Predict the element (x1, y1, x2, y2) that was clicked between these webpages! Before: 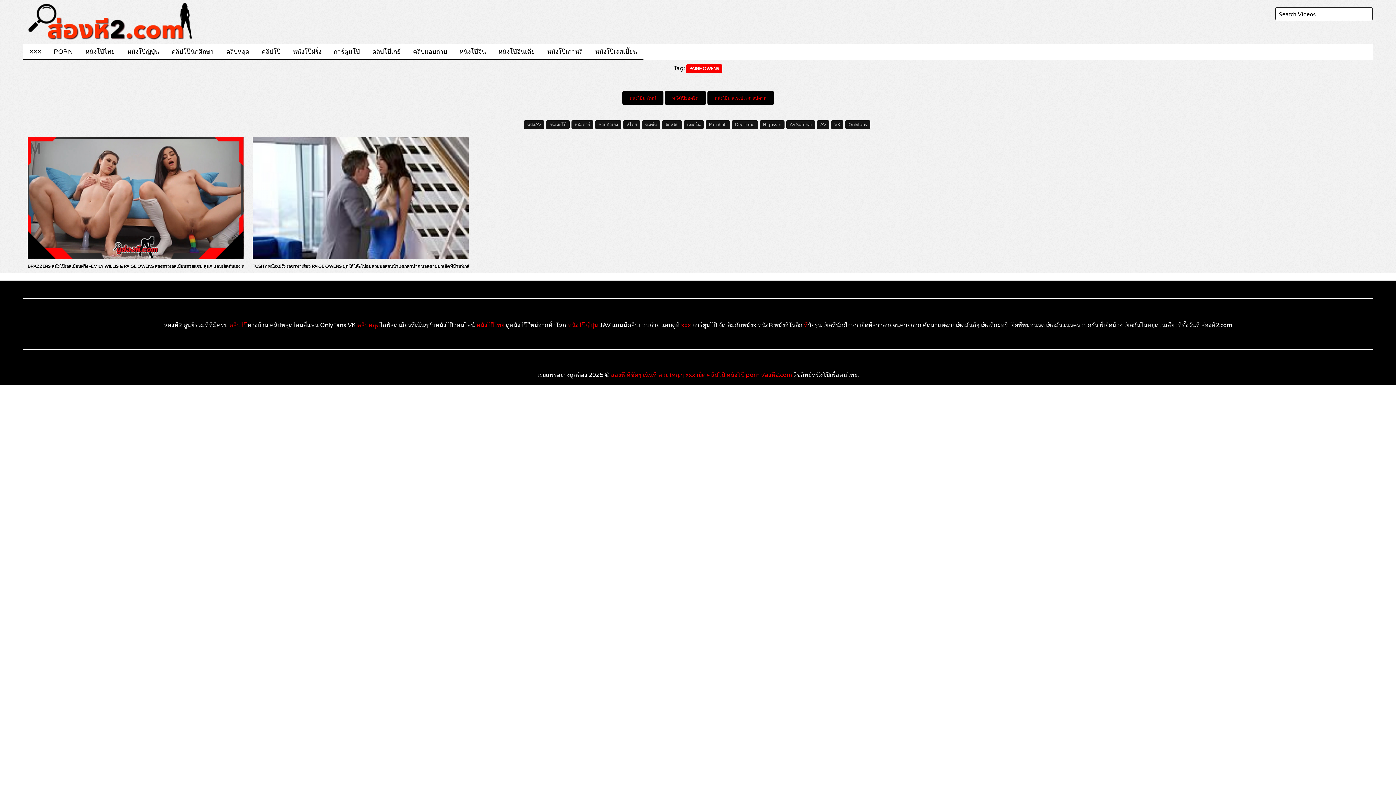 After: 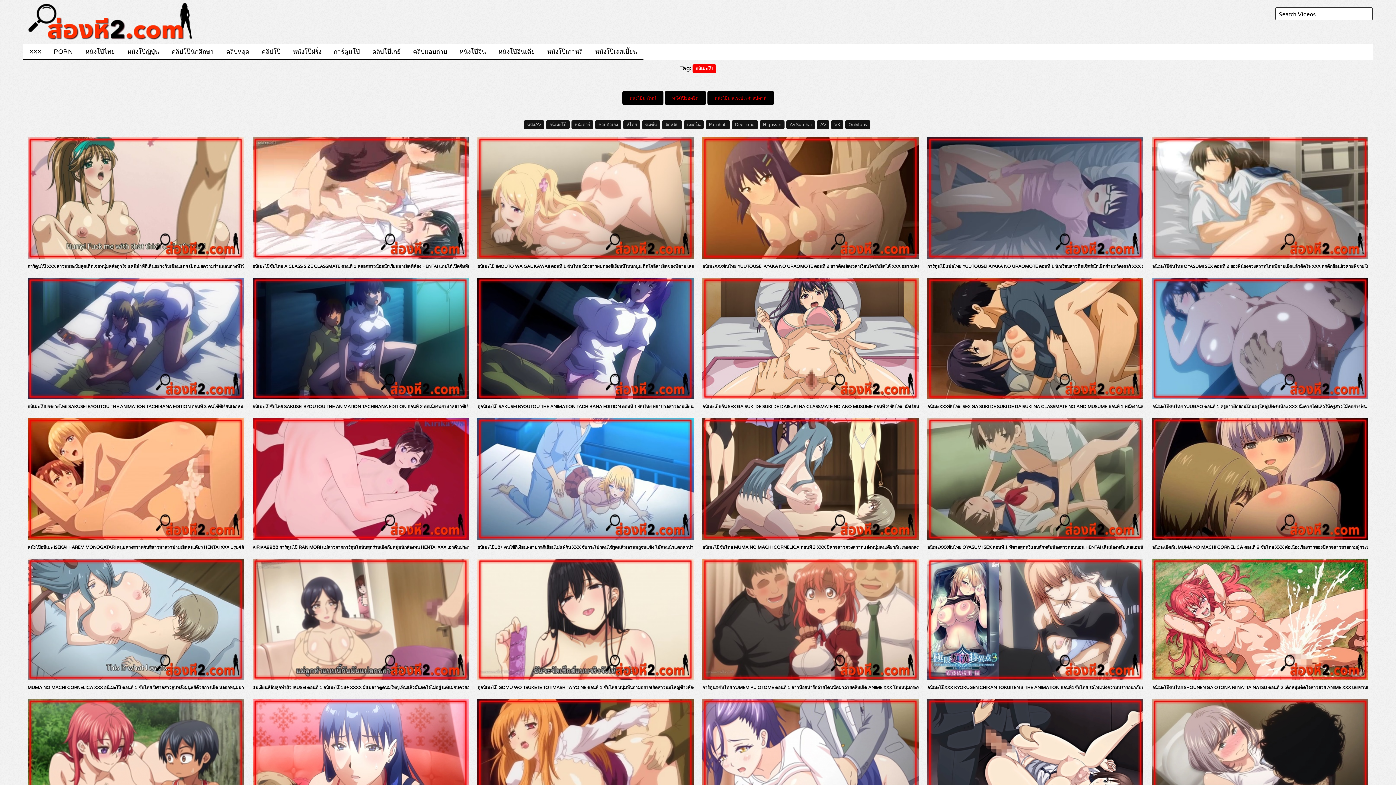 Action: label: อนิเมะโป๊ bbox: (546, 120, 569, 129)